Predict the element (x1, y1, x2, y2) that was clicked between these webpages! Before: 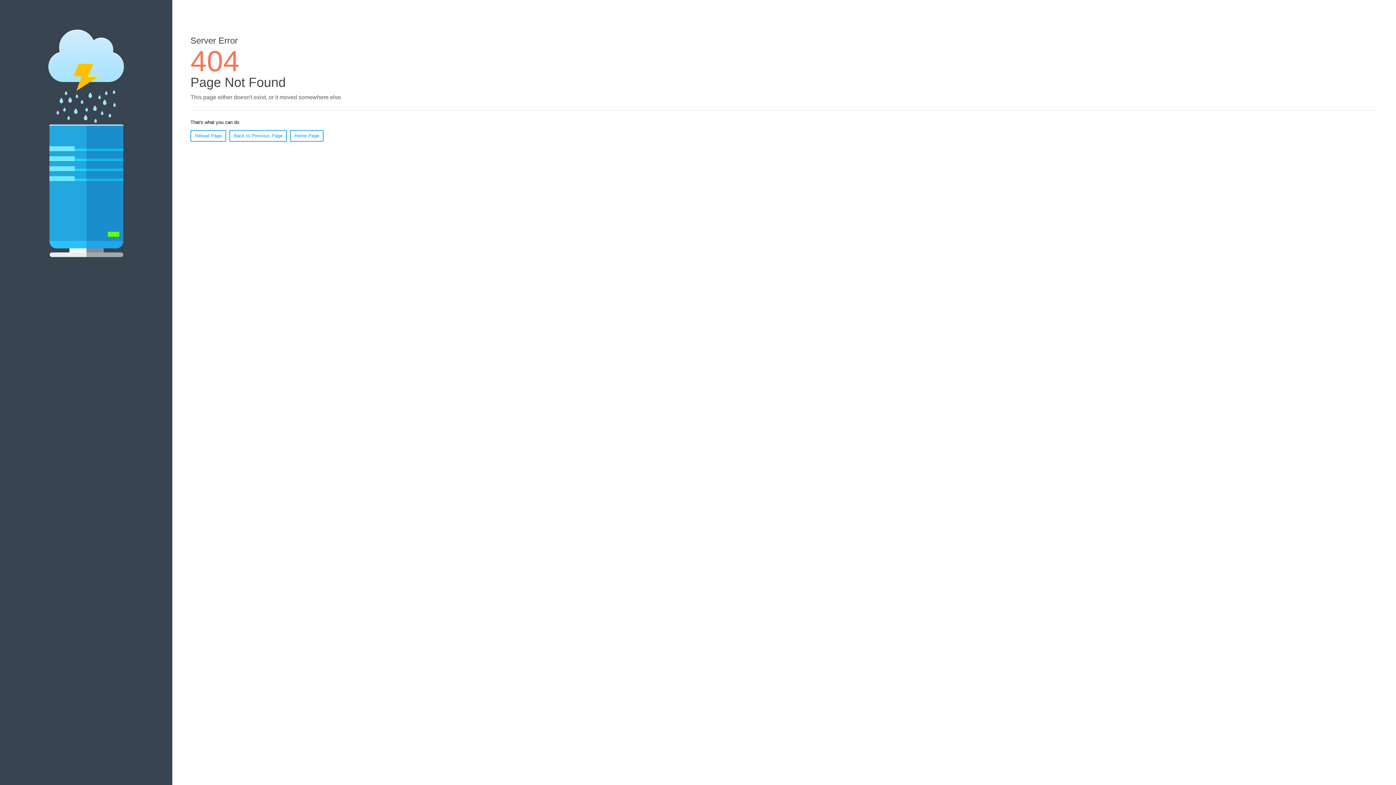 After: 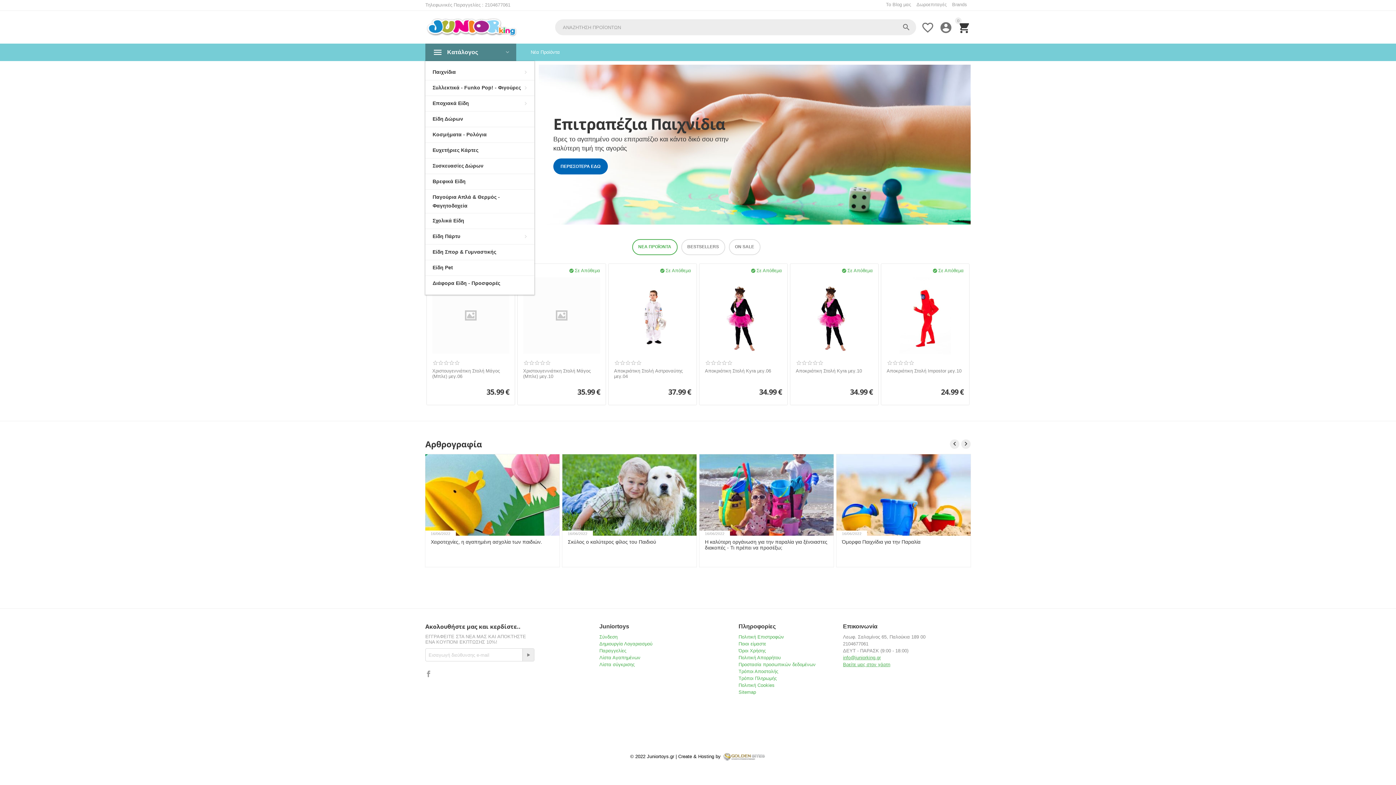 Action: bbox: (290, 130, 323, 141) label: Home Page